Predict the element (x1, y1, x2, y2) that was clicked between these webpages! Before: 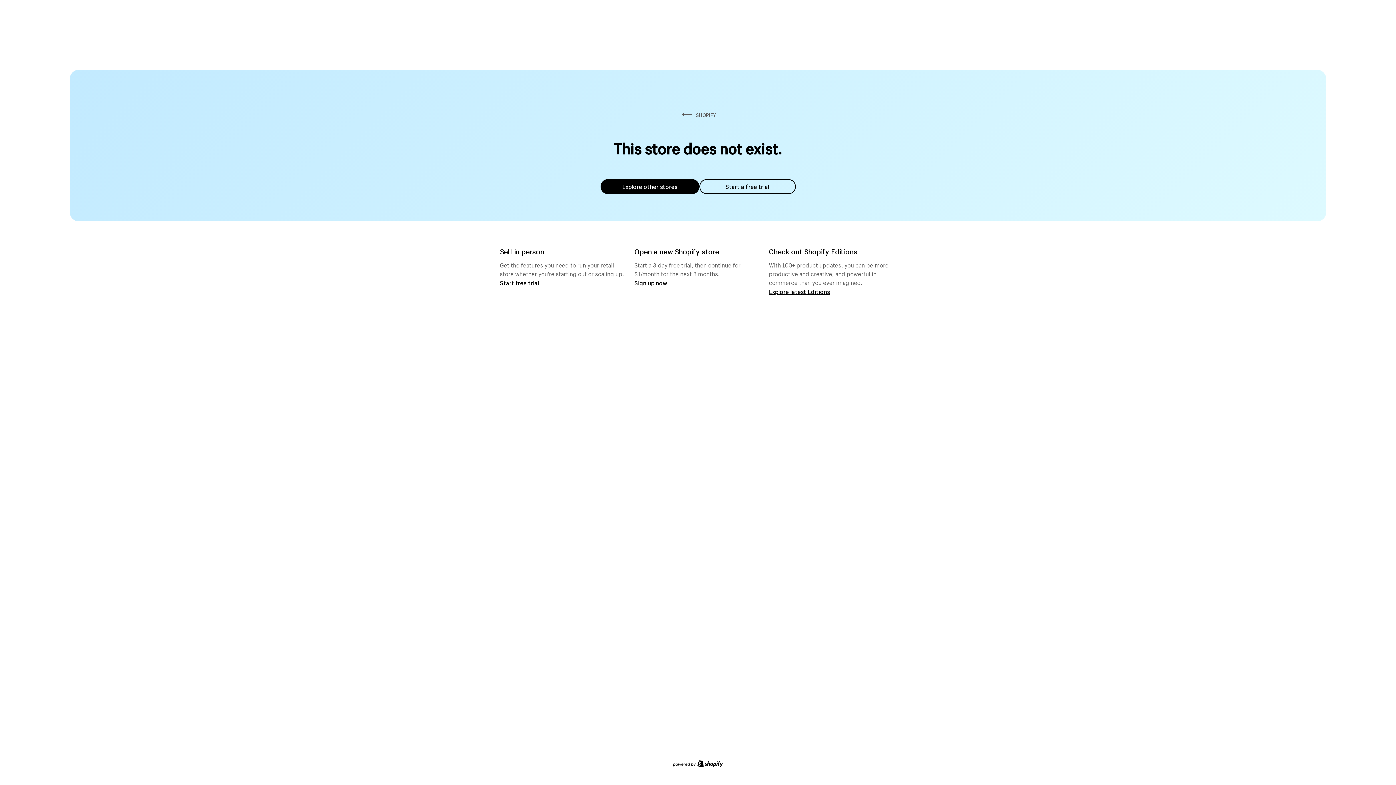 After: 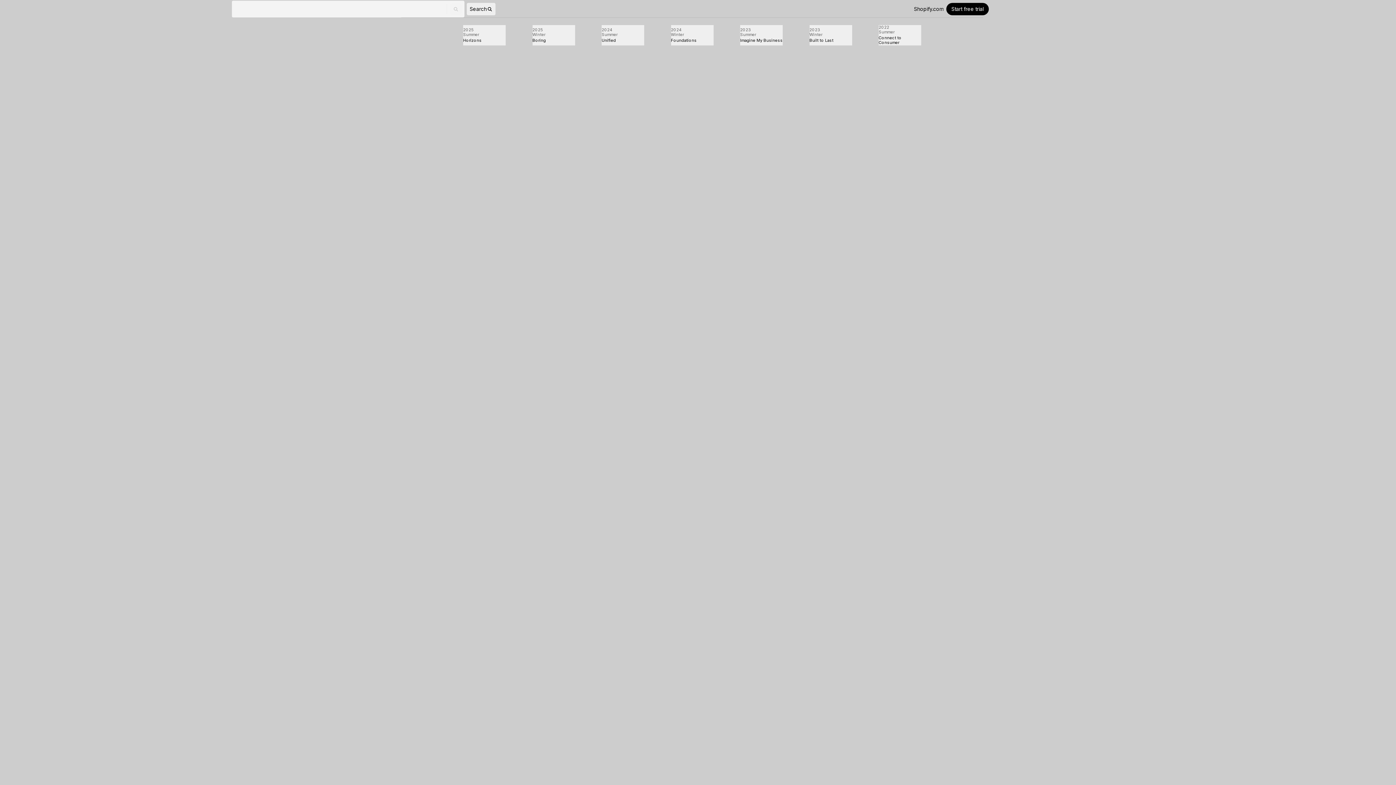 Action: label: Explore latest Editions bbox: (769, 287, 830, 295)